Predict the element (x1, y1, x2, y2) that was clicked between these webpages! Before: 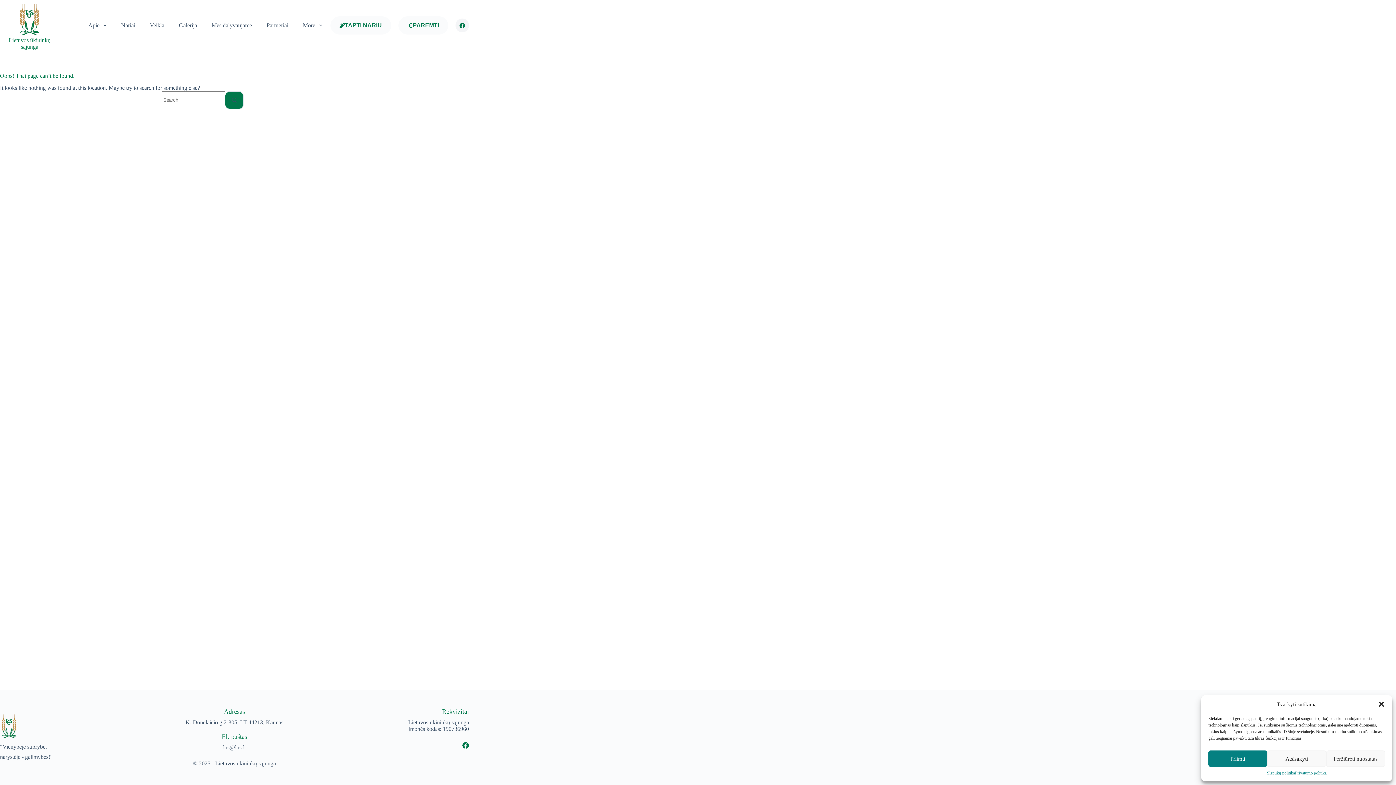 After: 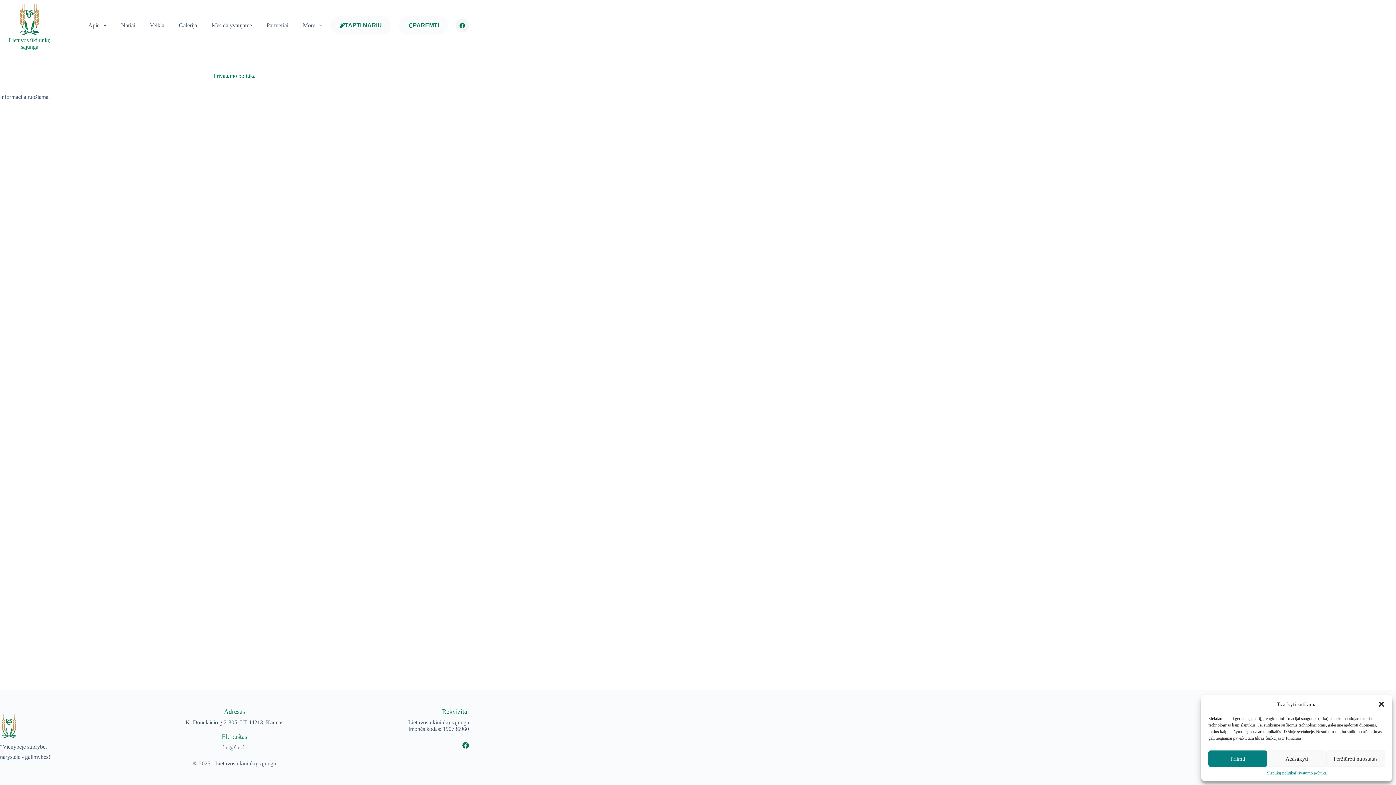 Action: label: Privatumo politika bbox: (1295, 770, 1326, 776)